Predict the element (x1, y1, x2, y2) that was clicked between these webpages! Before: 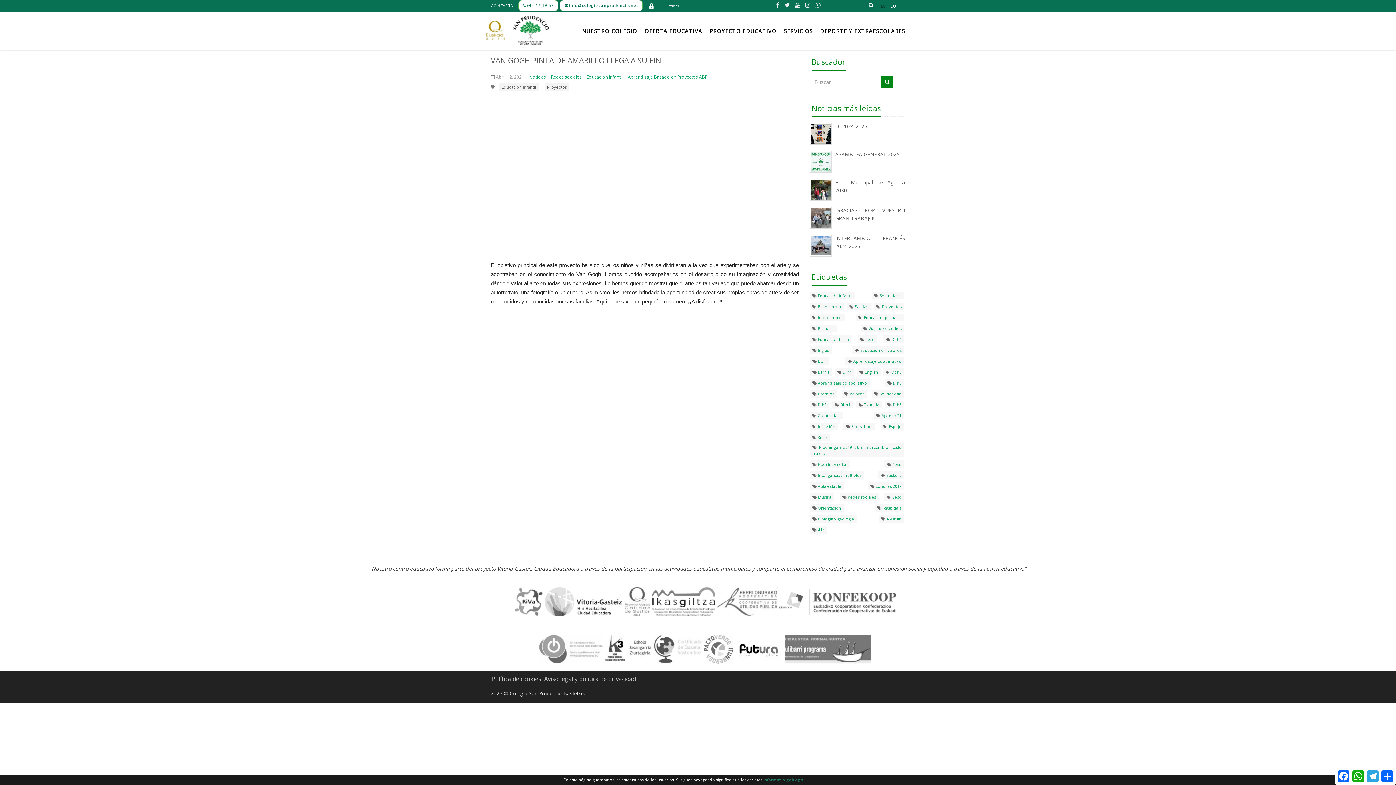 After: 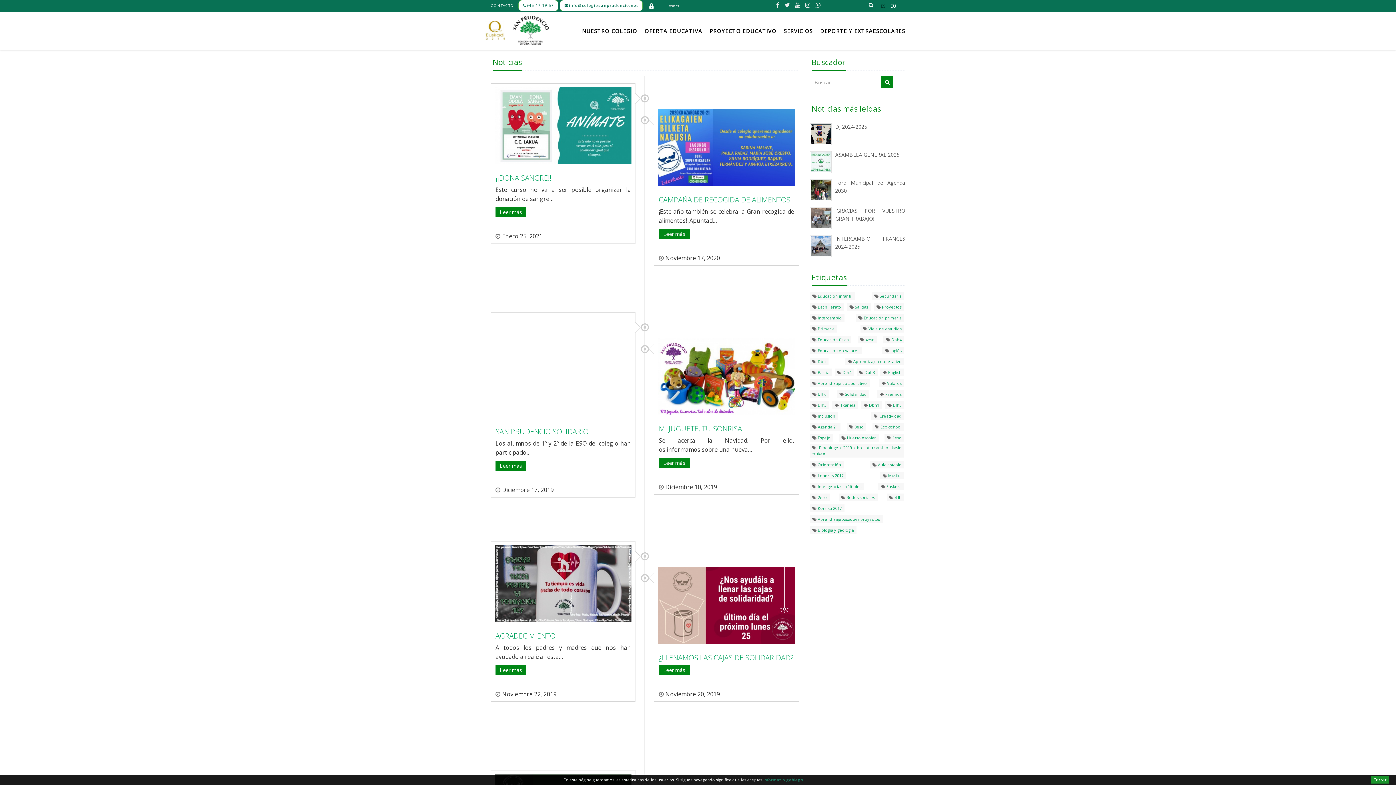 Action: bbox: (852, 346, 904, 354) label:  Educación en valores